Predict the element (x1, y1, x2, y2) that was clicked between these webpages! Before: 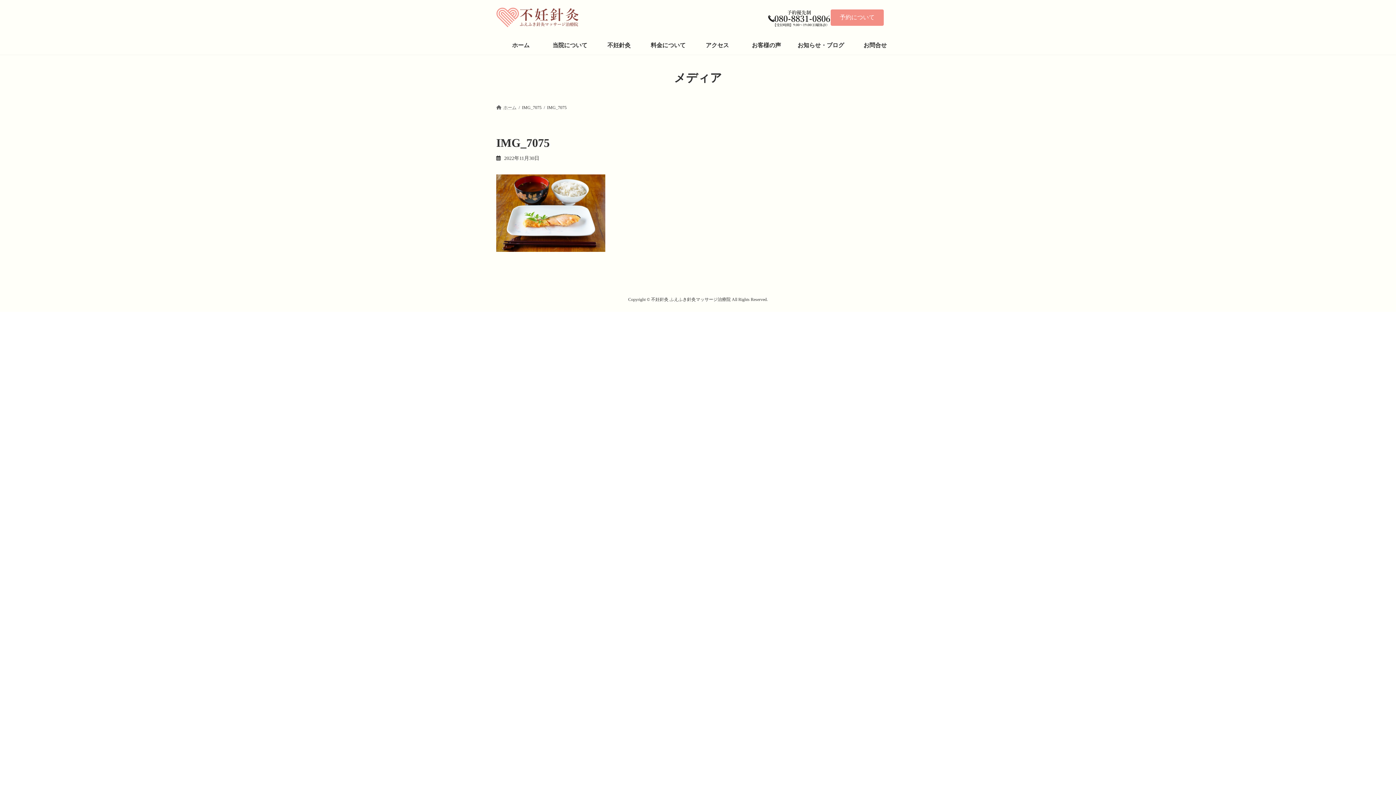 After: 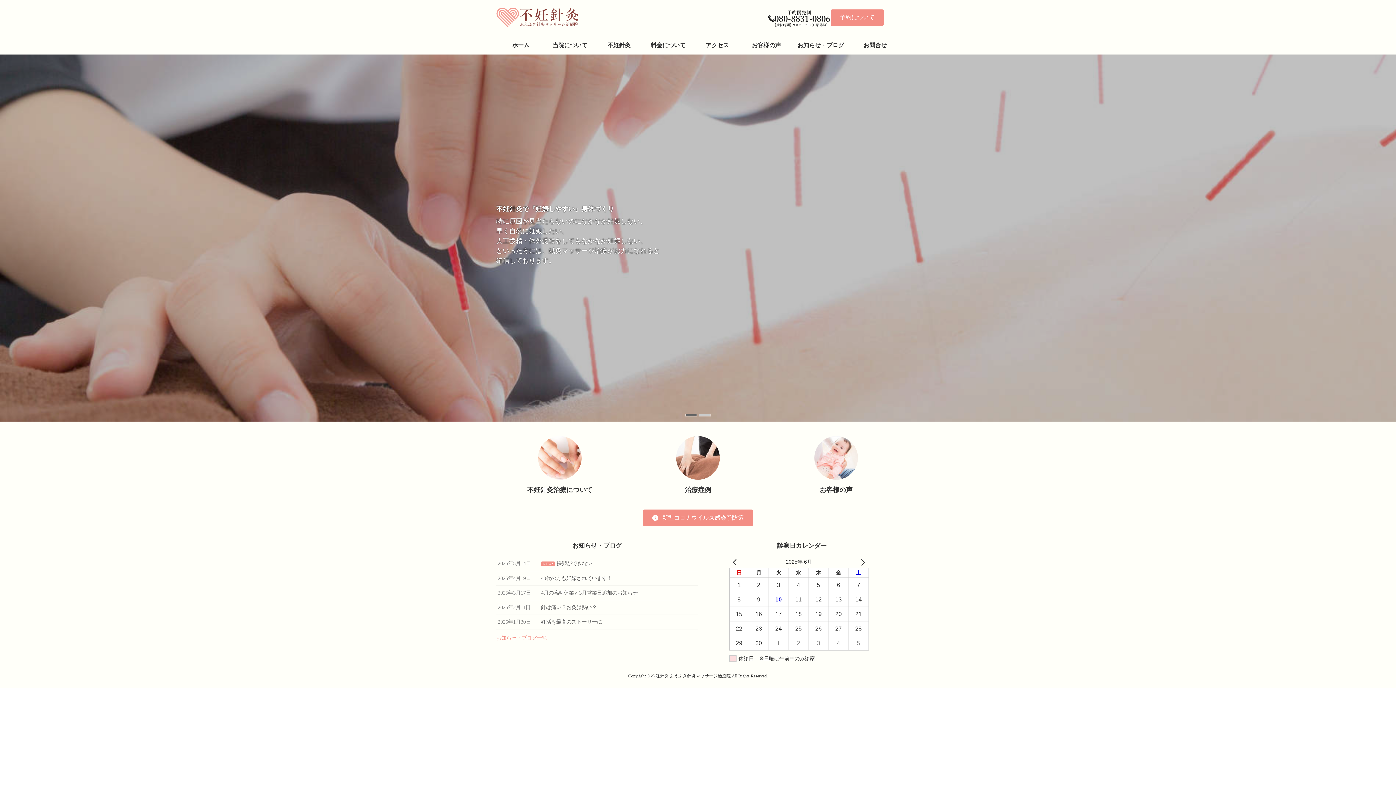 Action: label: ホーム bbox: (496, 36, 545, 54)